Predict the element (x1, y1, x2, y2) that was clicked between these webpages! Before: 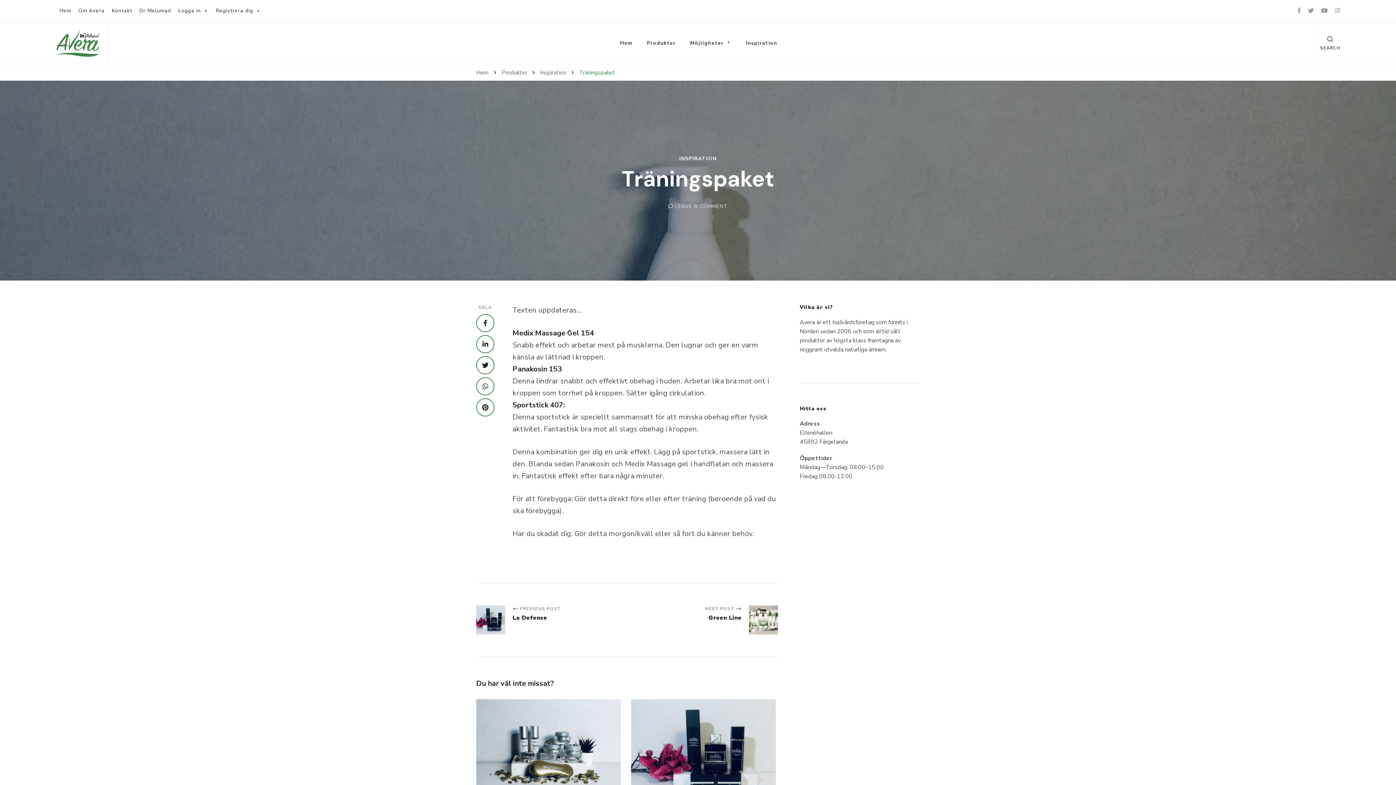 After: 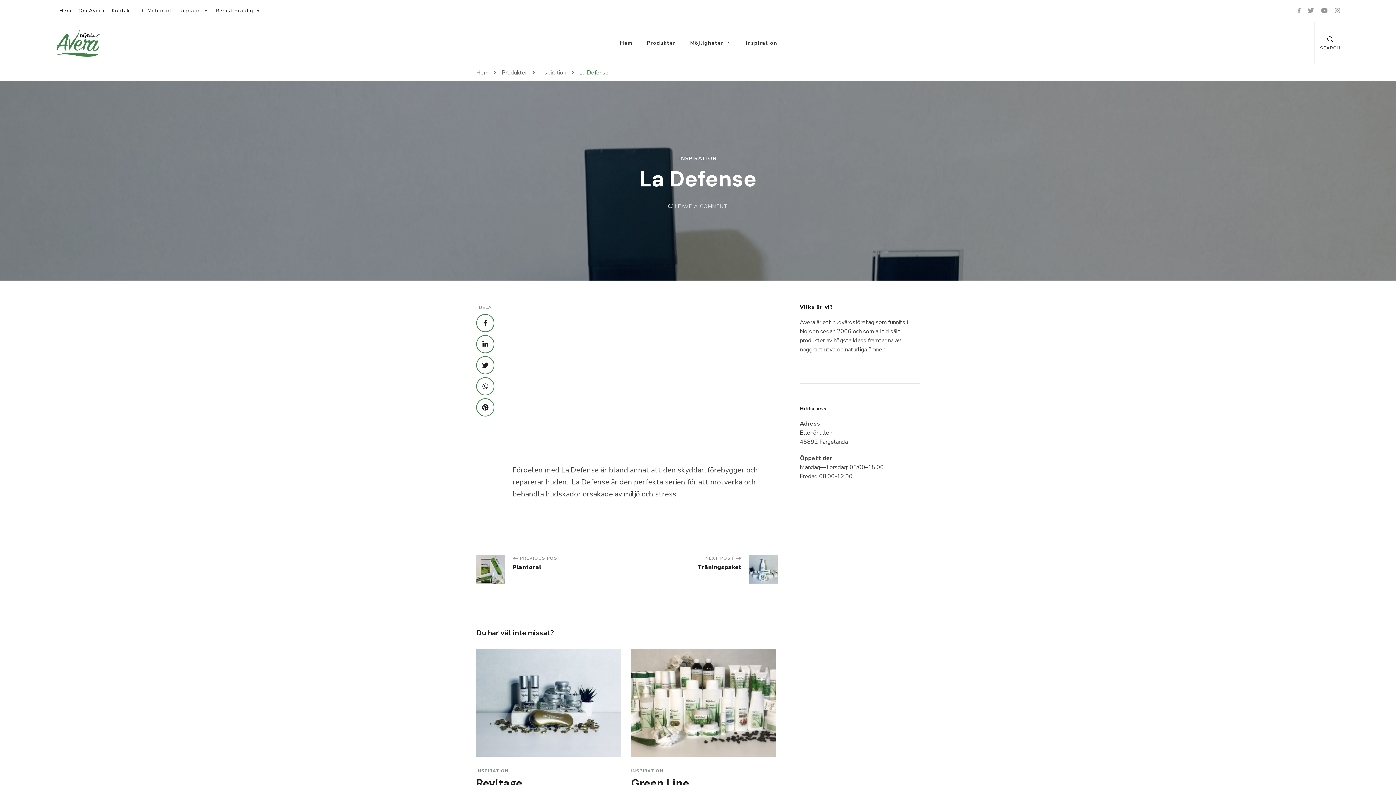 Action: bbox: (631, 700, 776, 710)